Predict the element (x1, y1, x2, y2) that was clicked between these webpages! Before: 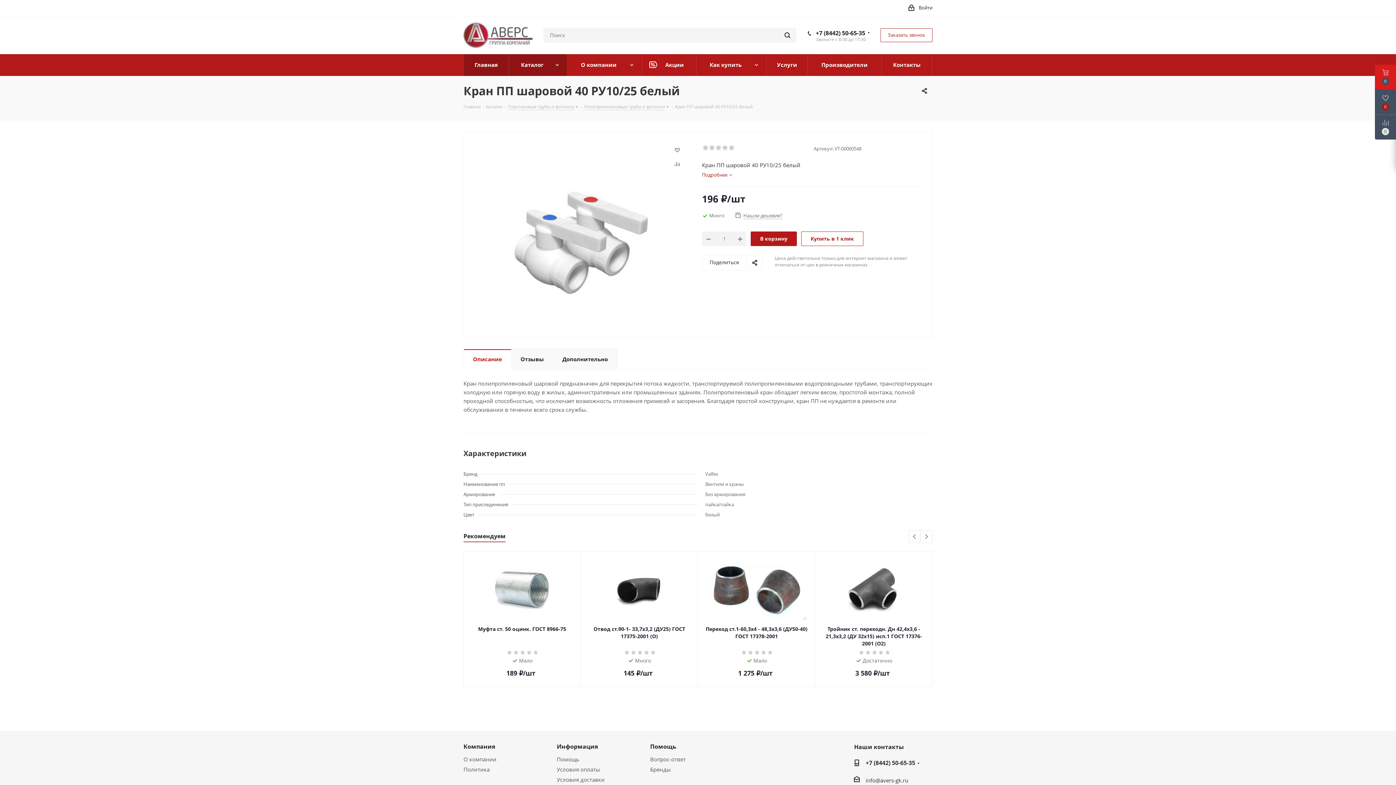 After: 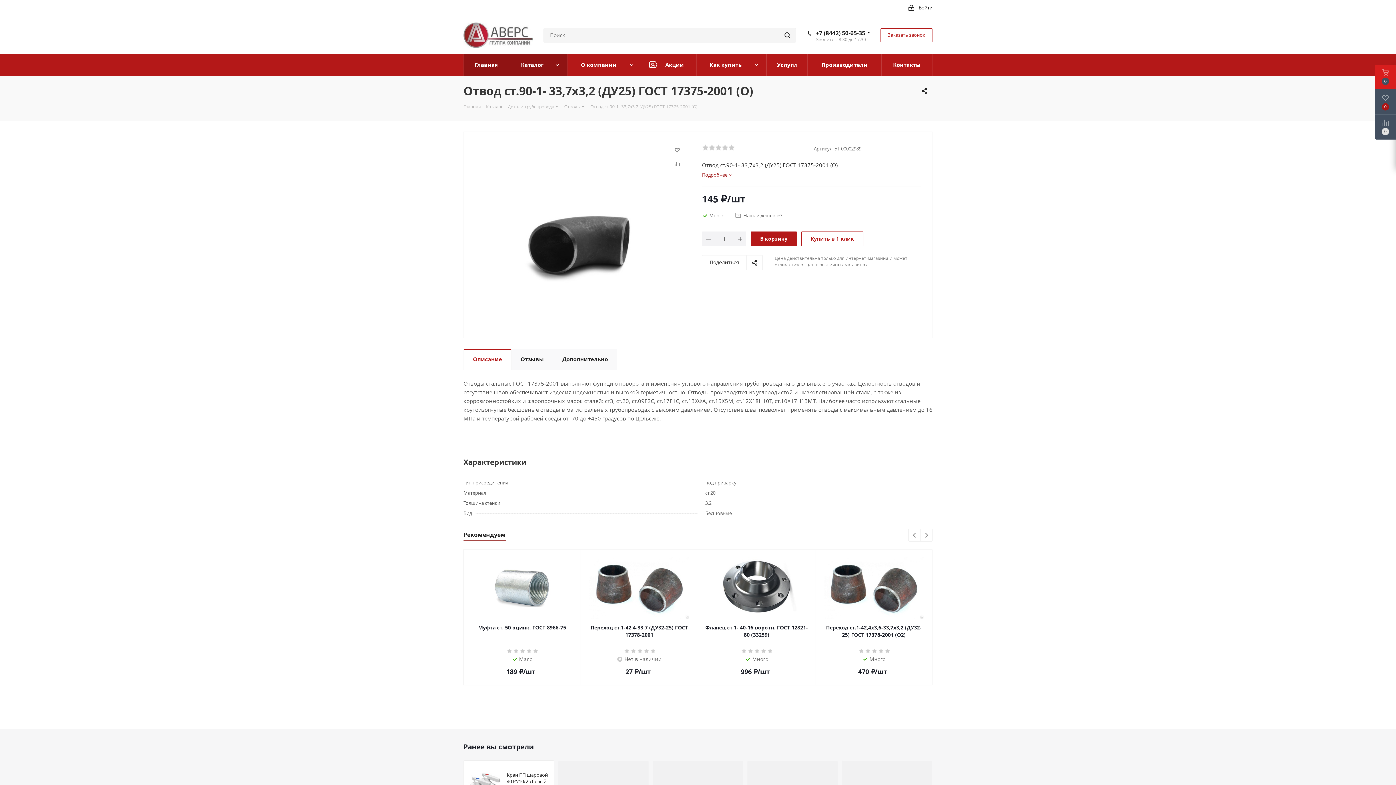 Action: bbox: (588, 558, 690, 620)